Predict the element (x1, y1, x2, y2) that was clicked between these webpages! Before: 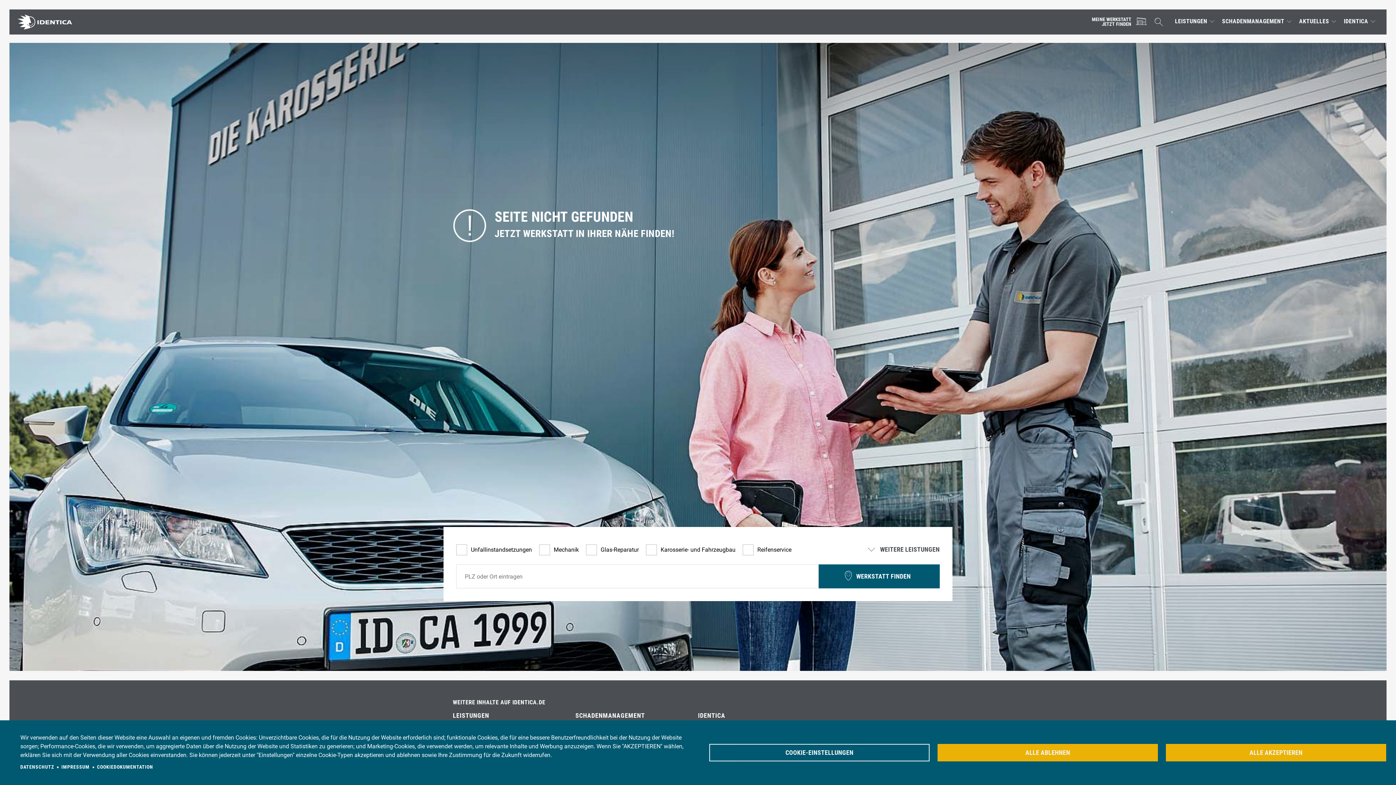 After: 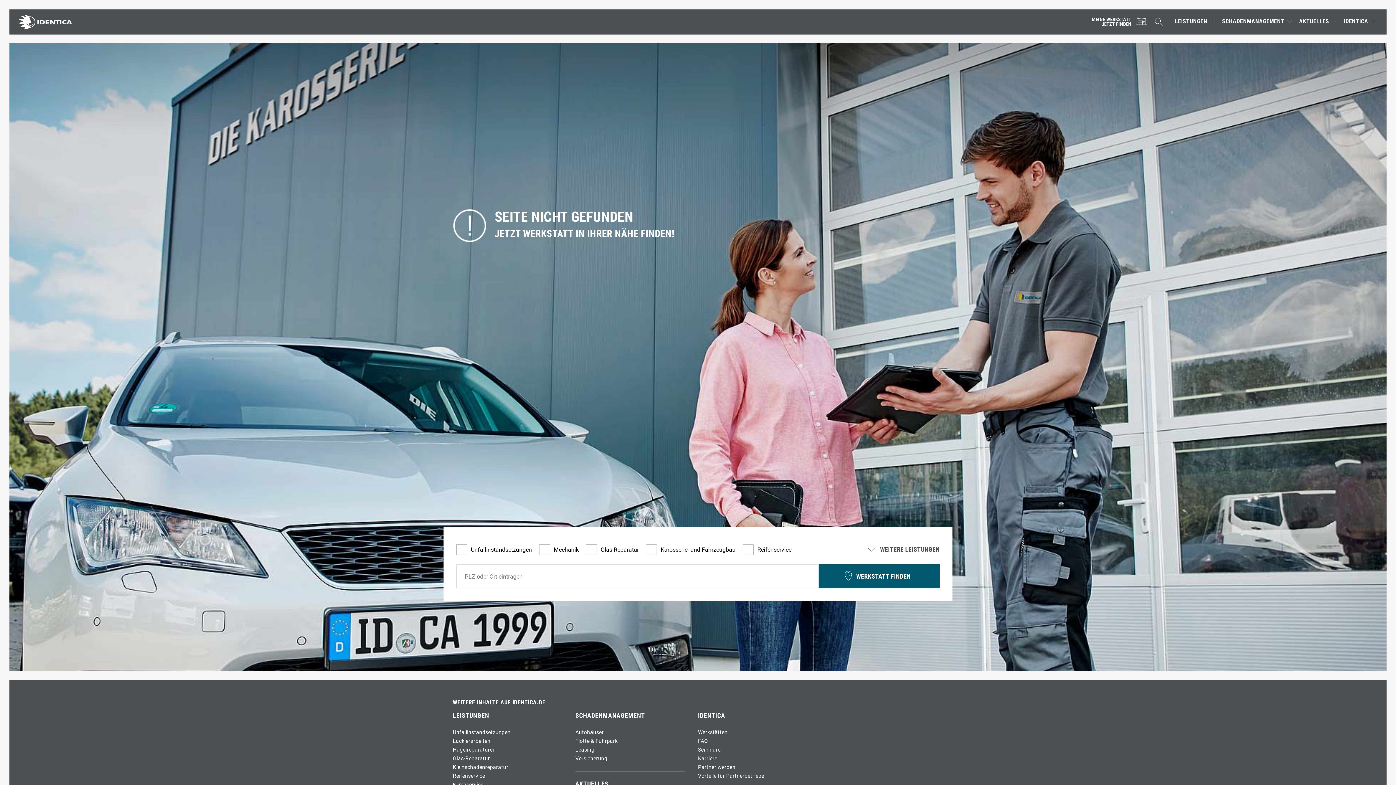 Action: label: ALLE ABLEHNEN bbox: (937, 744, 1158, 761)